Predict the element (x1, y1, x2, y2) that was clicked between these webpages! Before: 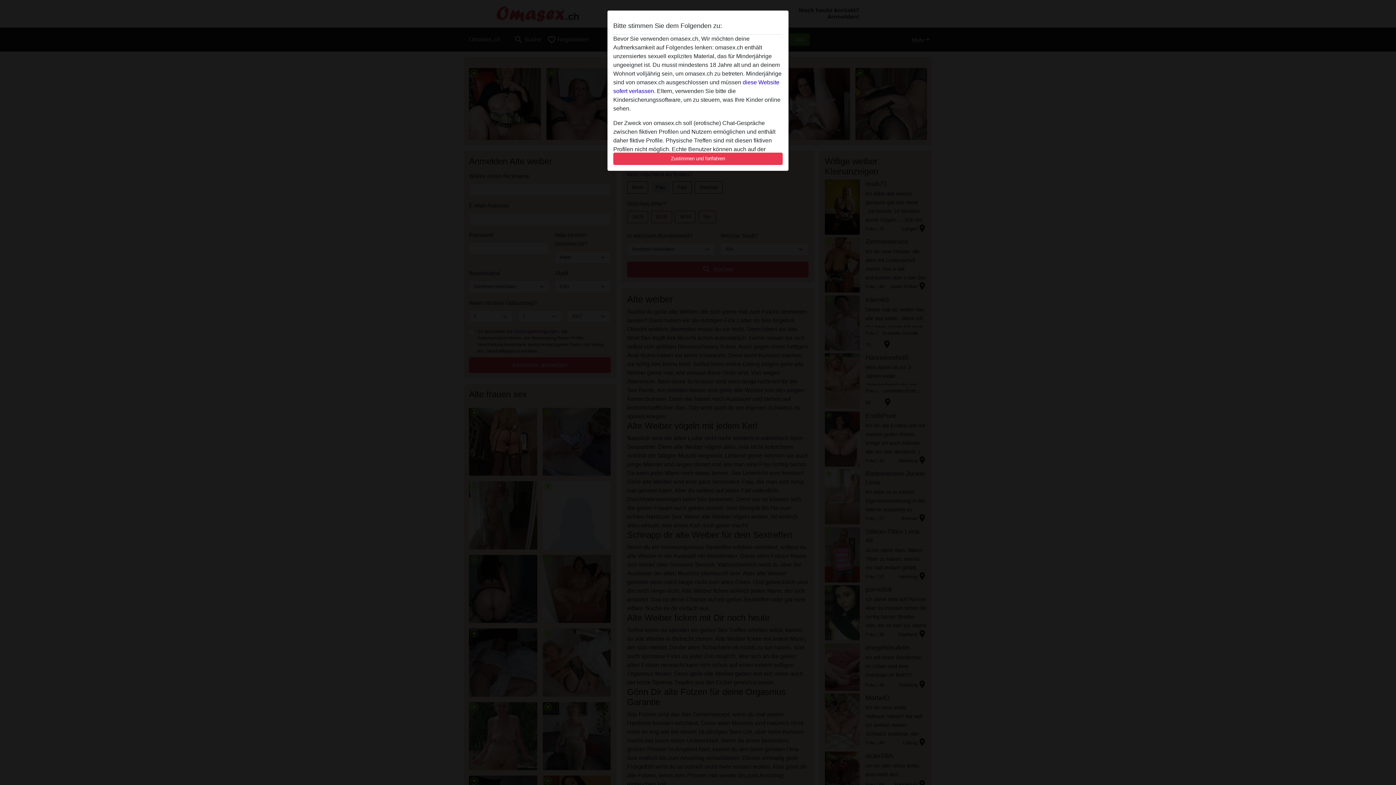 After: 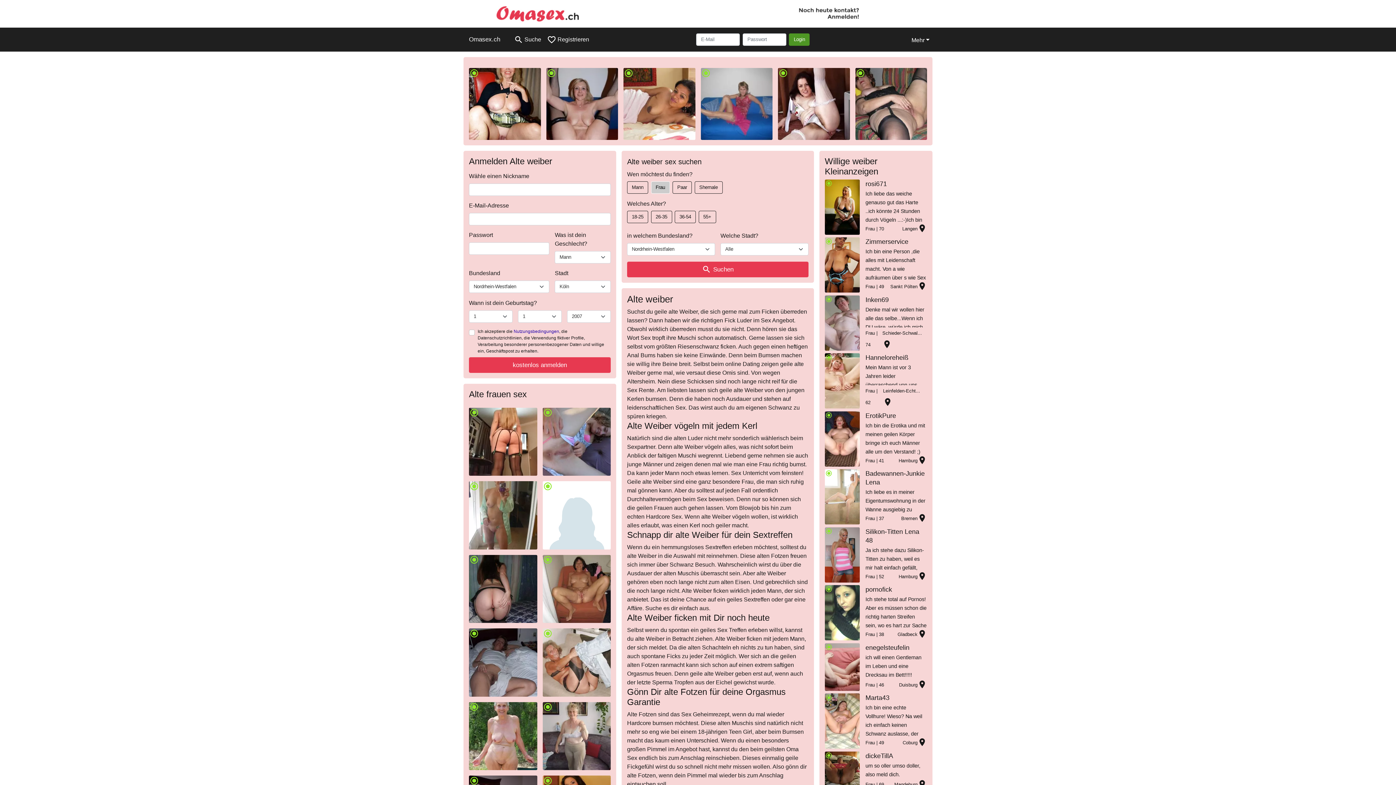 Action: label: Zustimmen und fortfahren bbox: (613, 152, 782, 165)